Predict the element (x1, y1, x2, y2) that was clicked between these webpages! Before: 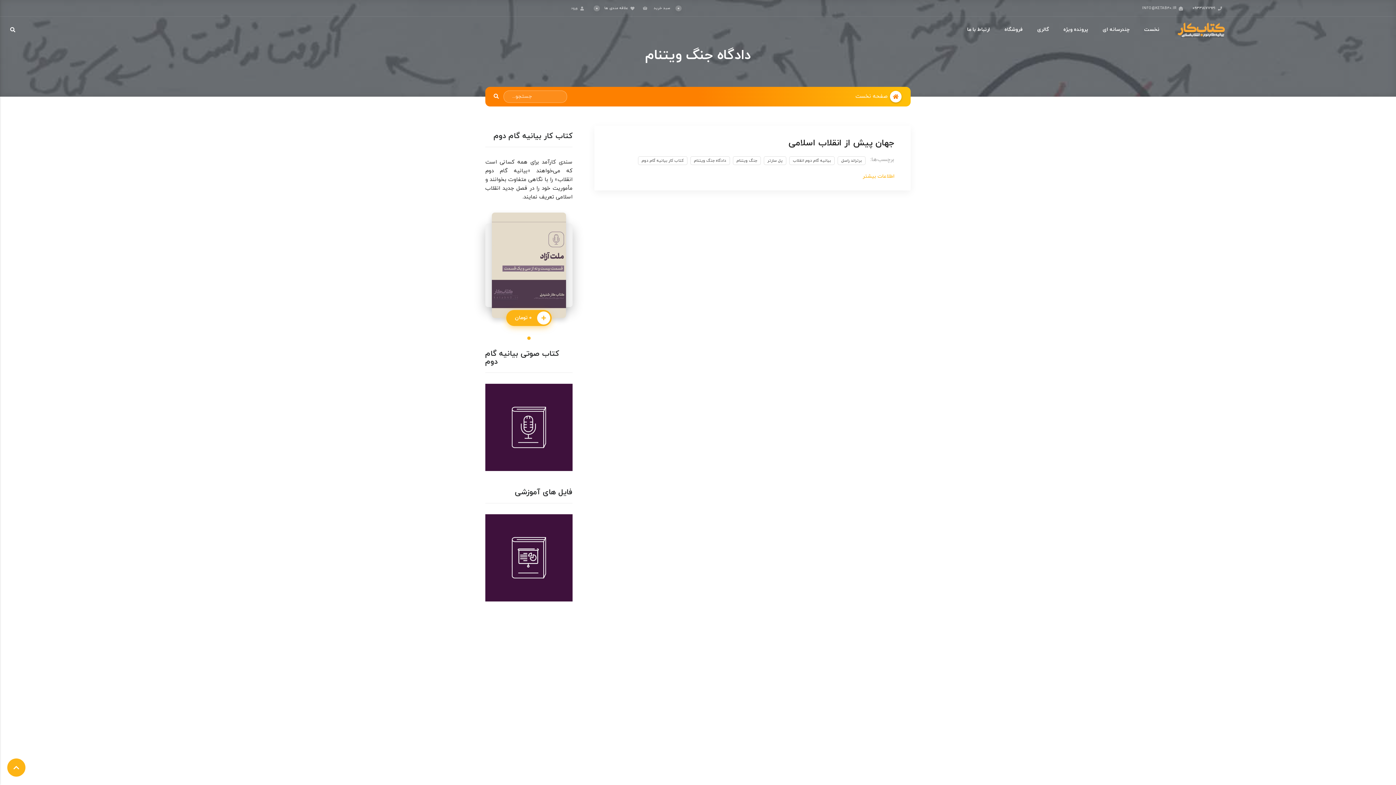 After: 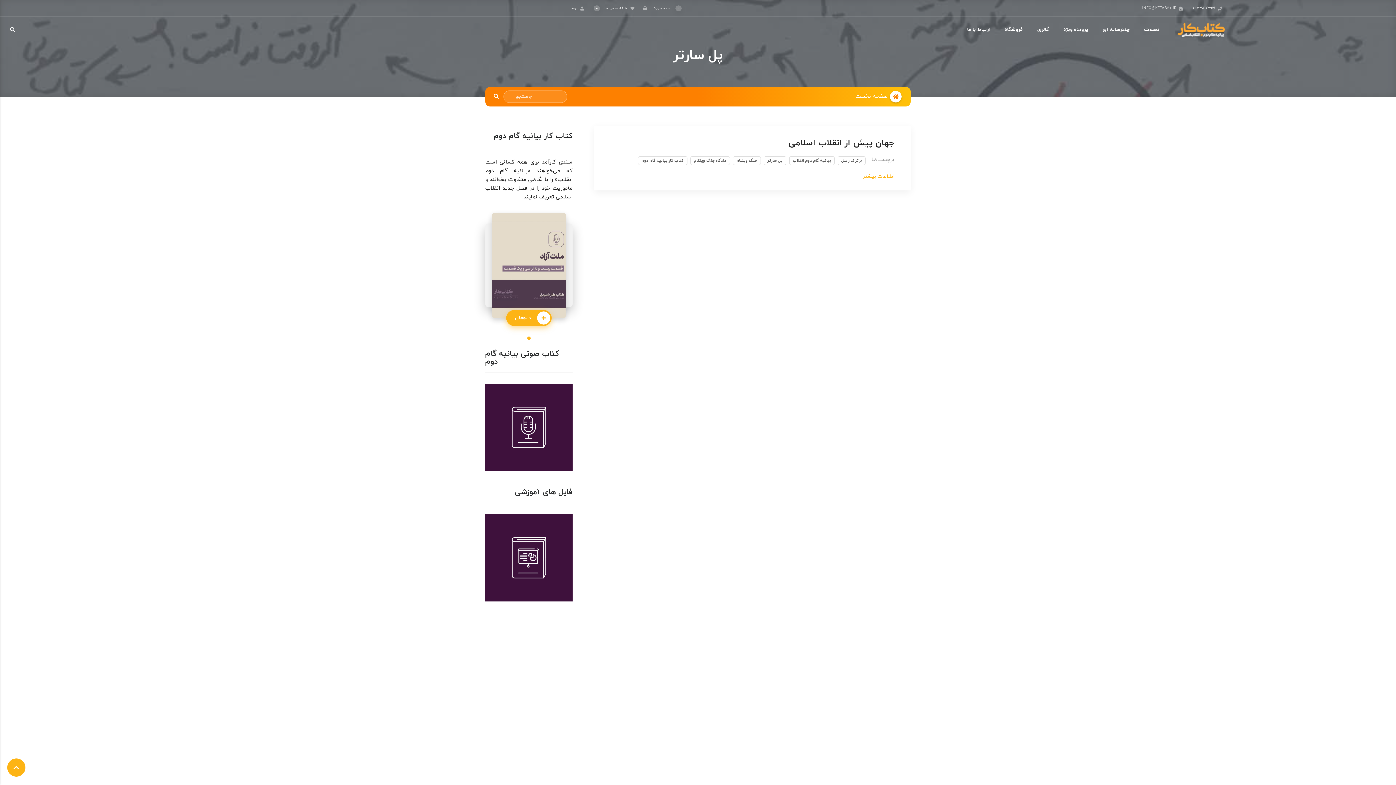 Action: label: پل سارتر bbox: (764, 156, 786, 164)